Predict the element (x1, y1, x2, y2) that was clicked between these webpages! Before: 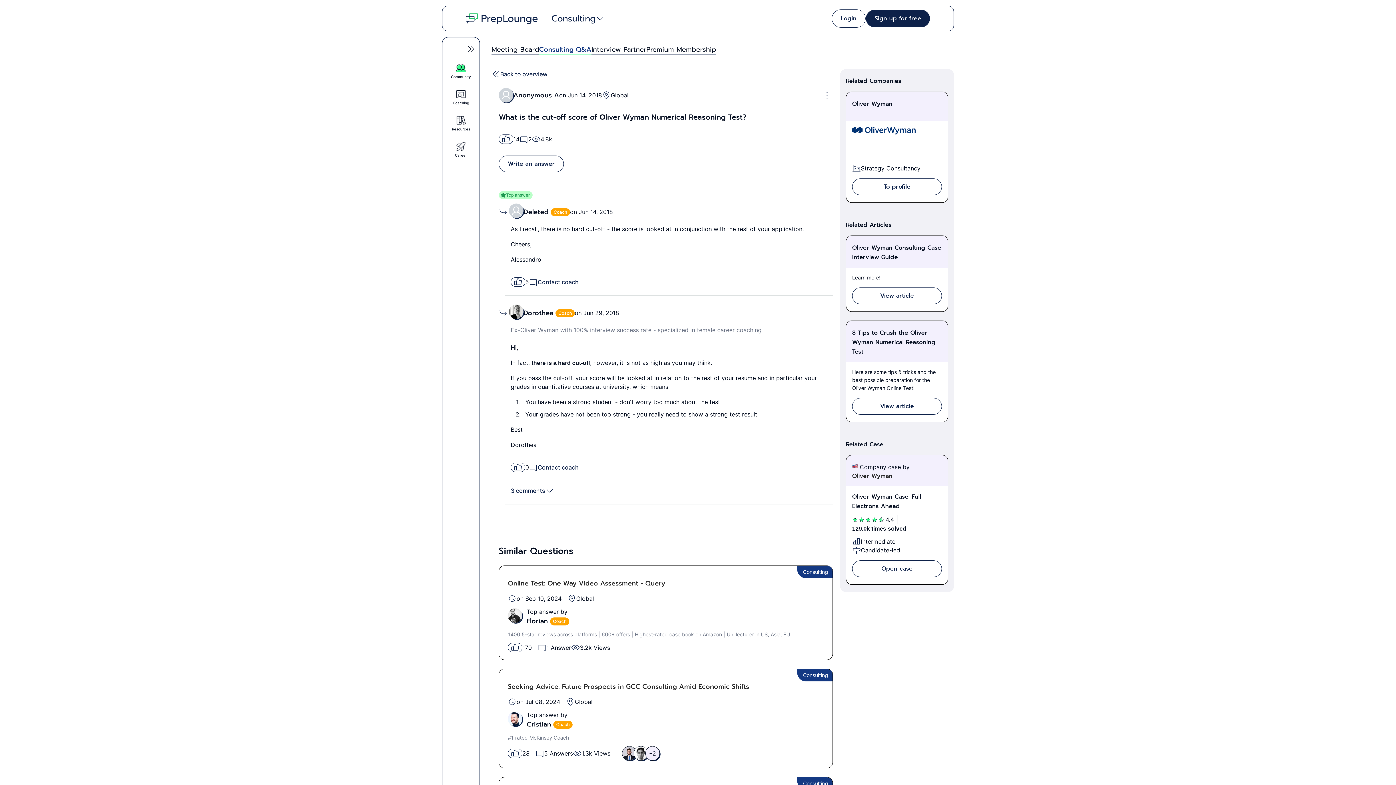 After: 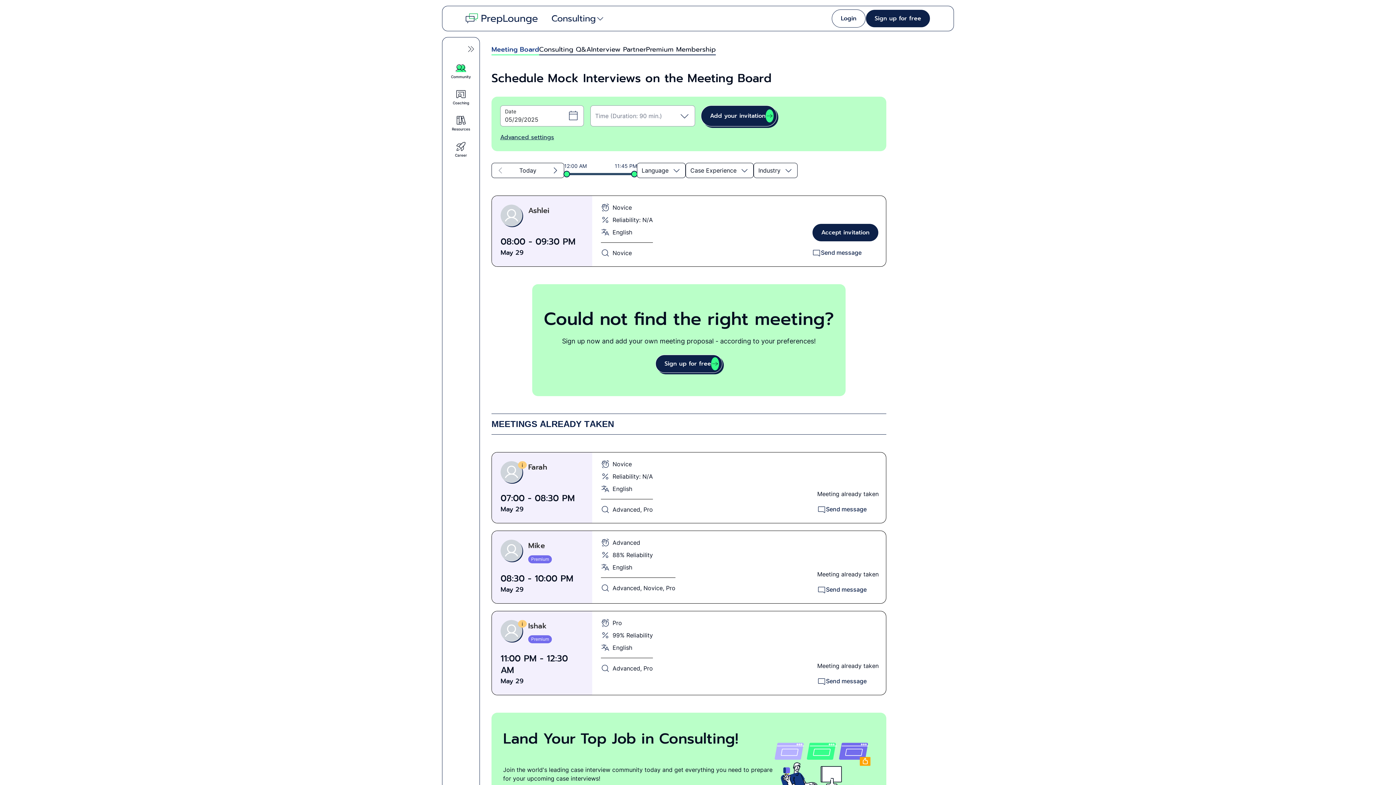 Action: bbox: (491, 44, 539, 55) label: Meeting Board